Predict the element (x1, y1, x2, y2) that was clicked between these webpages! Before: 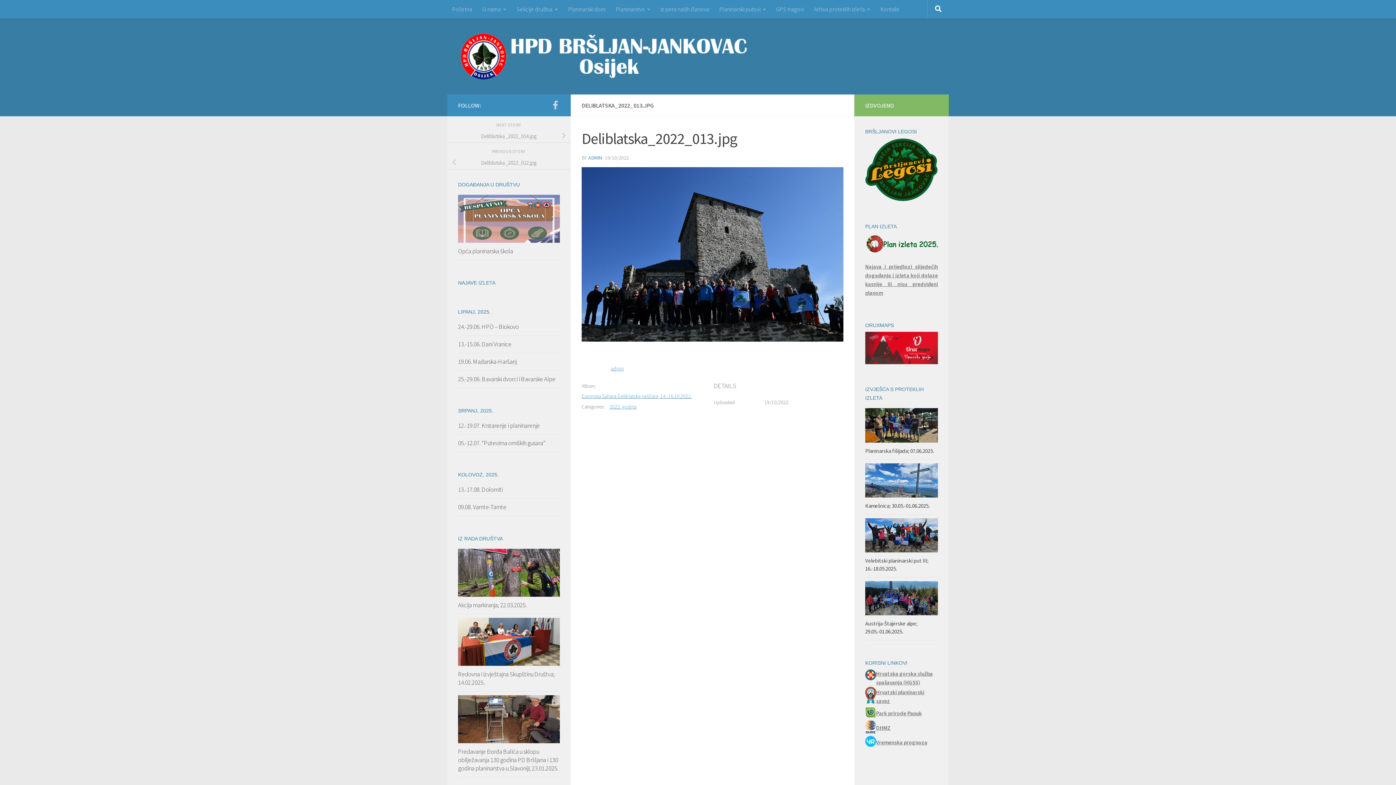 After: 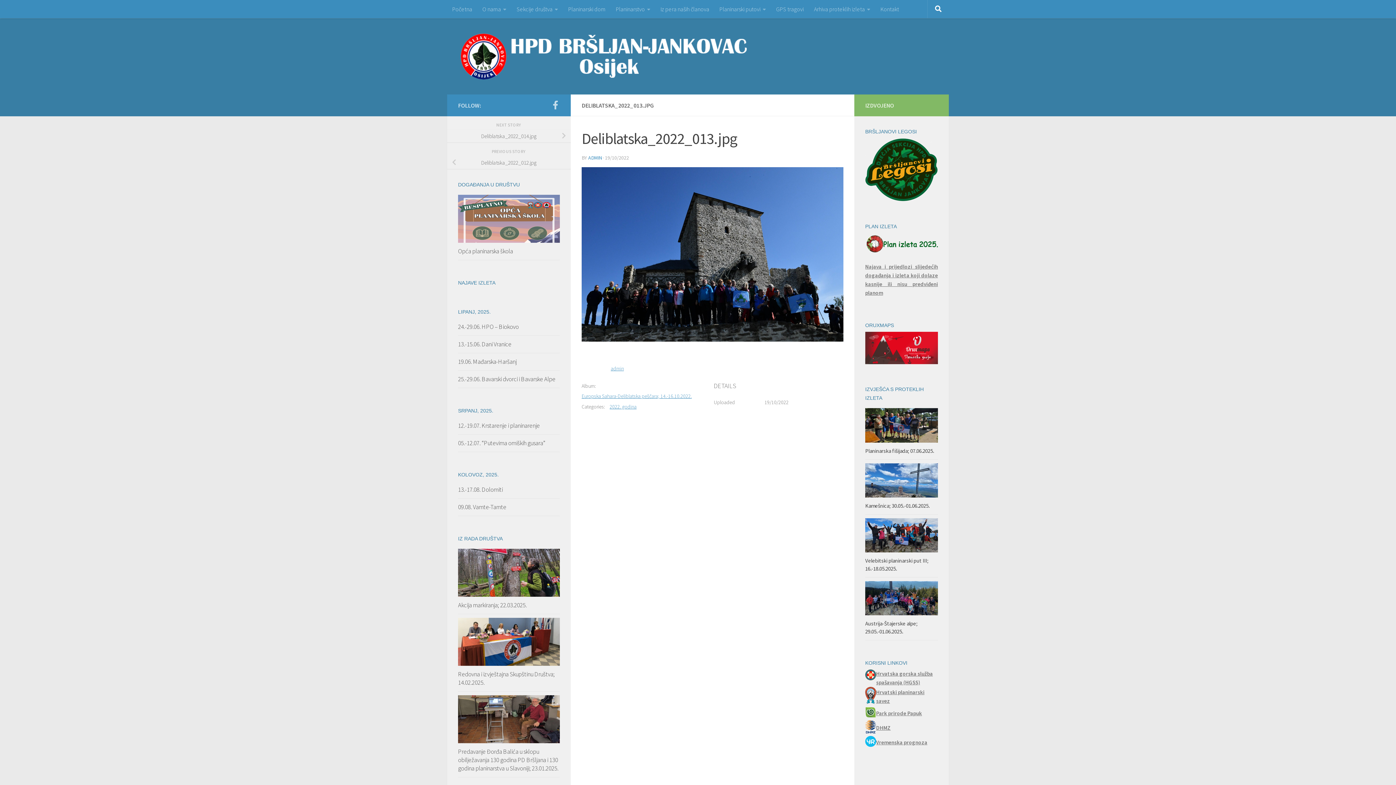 Action: bbox: (865, 741, 876, 748)